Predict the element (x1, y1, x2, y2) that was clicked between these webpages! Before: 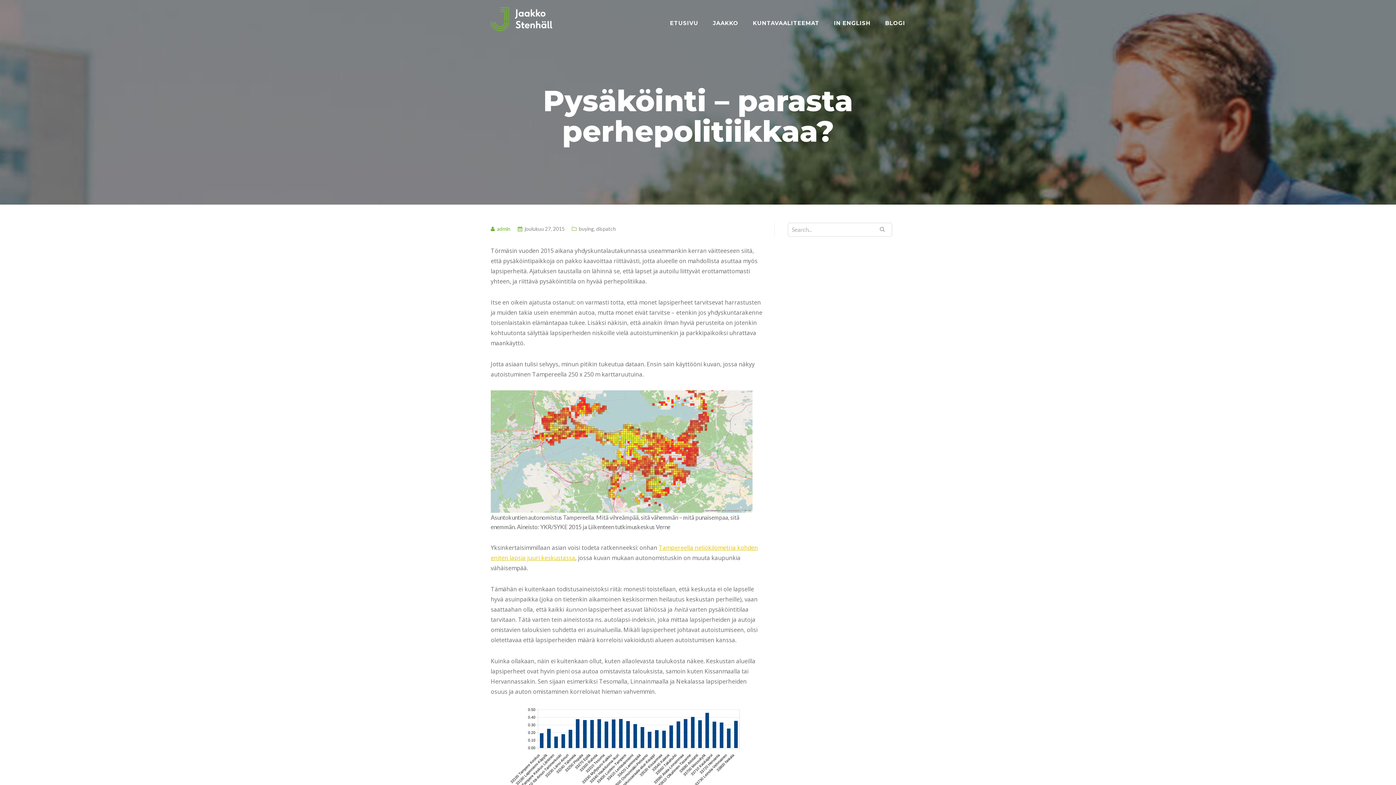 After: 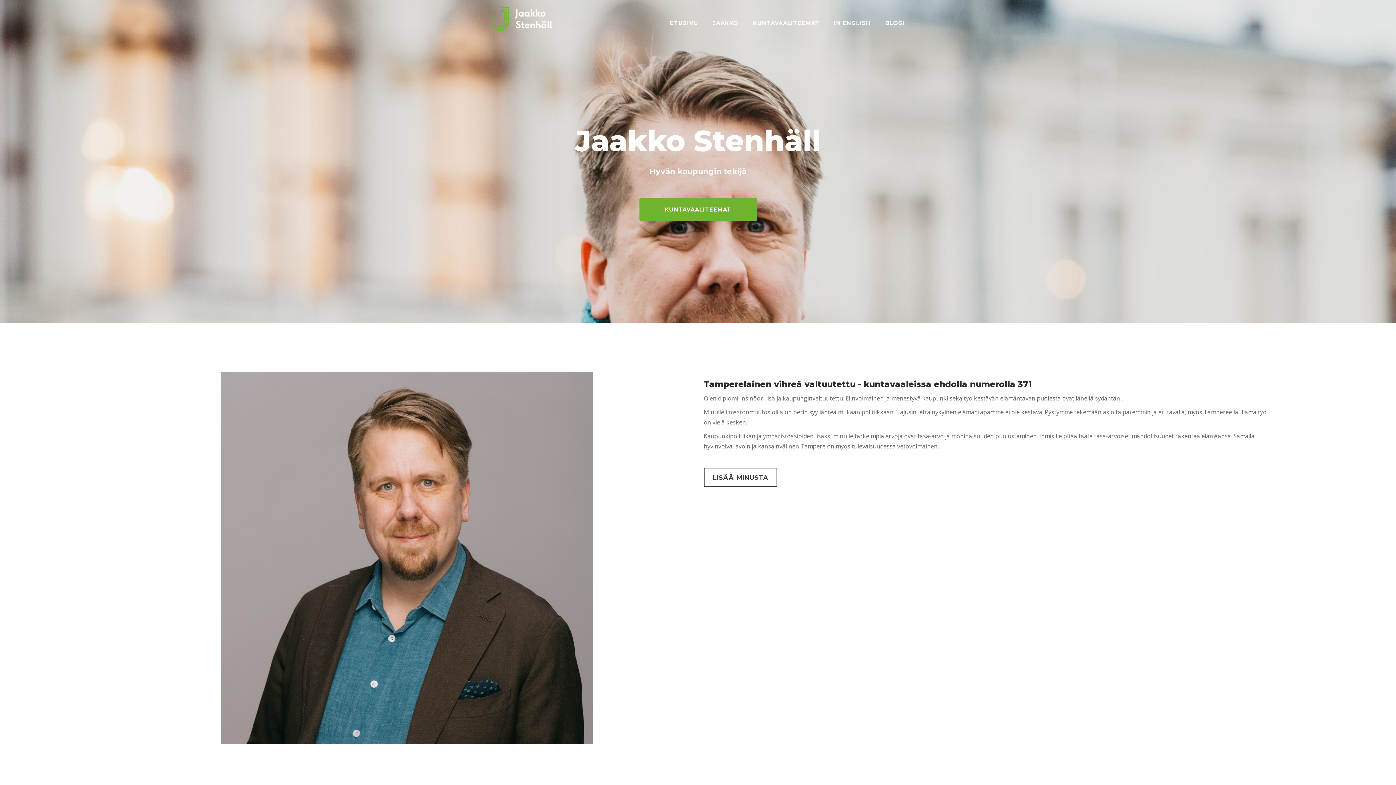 Action: bbox: (490, 15, 552, 21)